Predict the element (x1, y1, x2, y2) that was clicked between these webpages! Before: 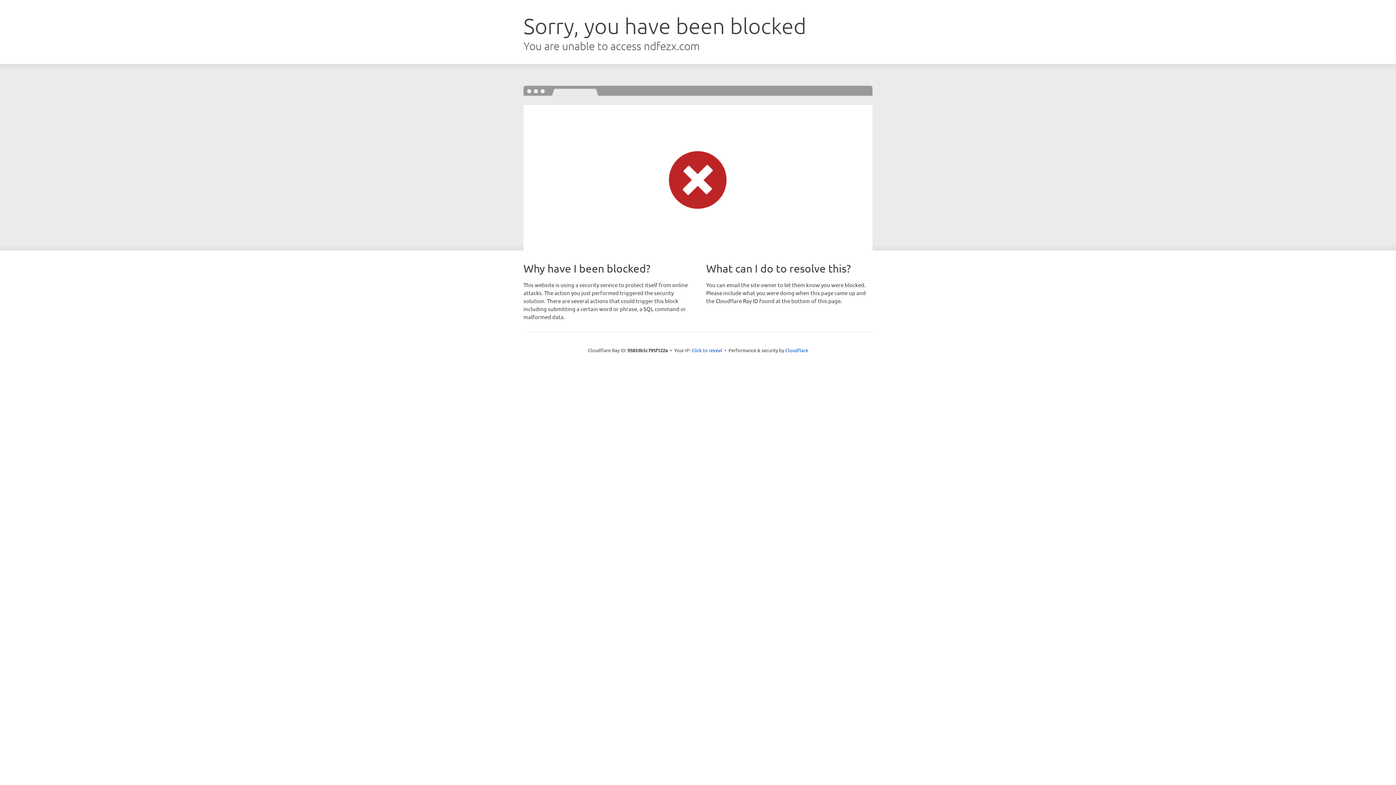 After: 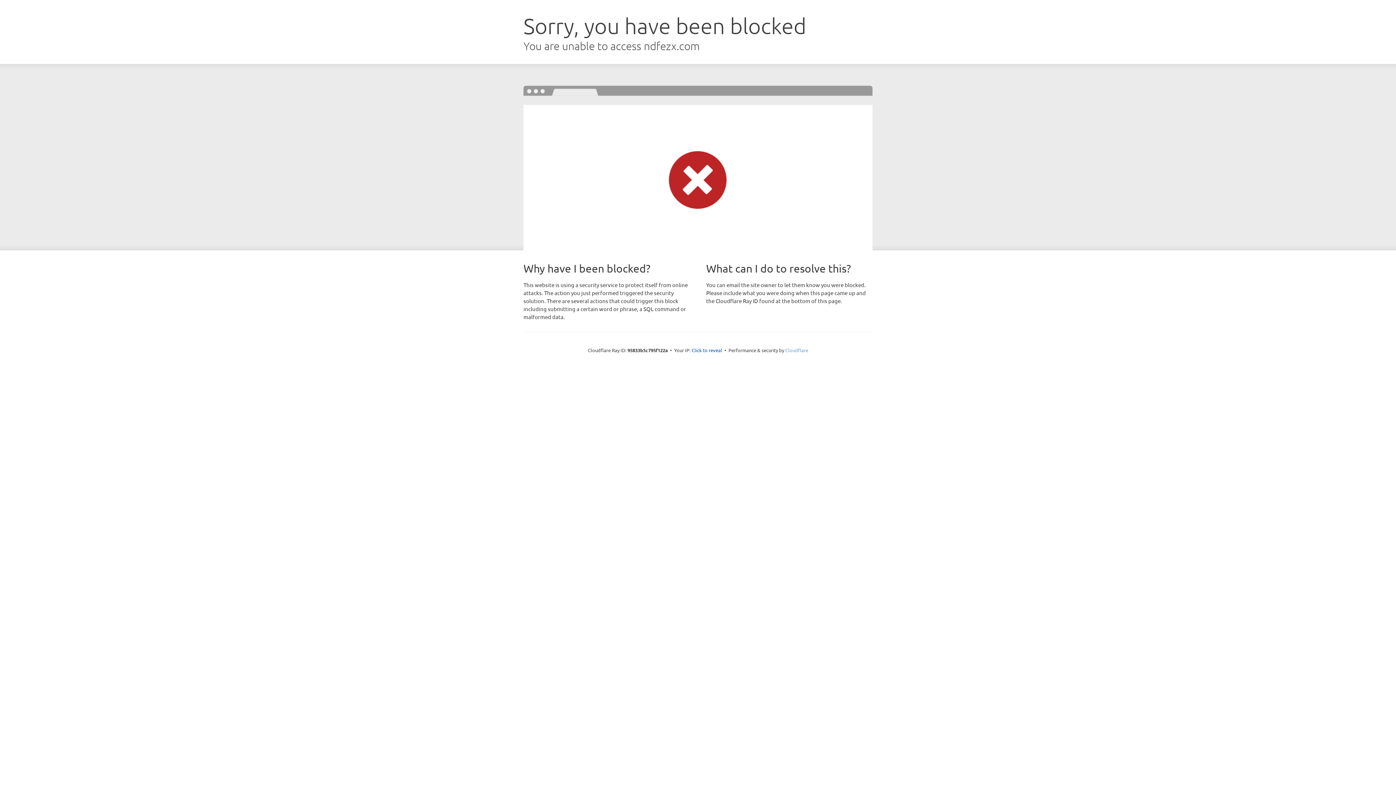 Action: bbox: (785, 347, 808, 353) label: Cloudflare